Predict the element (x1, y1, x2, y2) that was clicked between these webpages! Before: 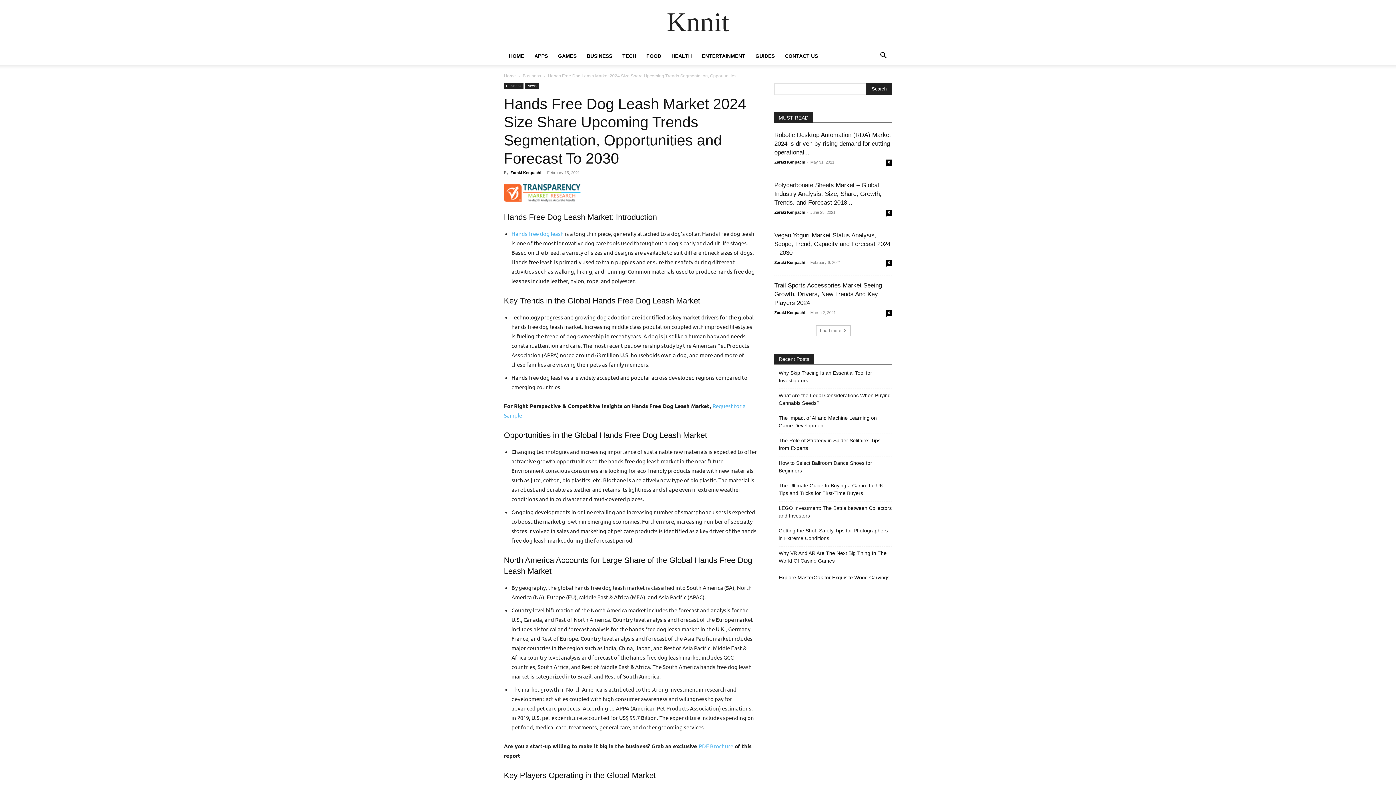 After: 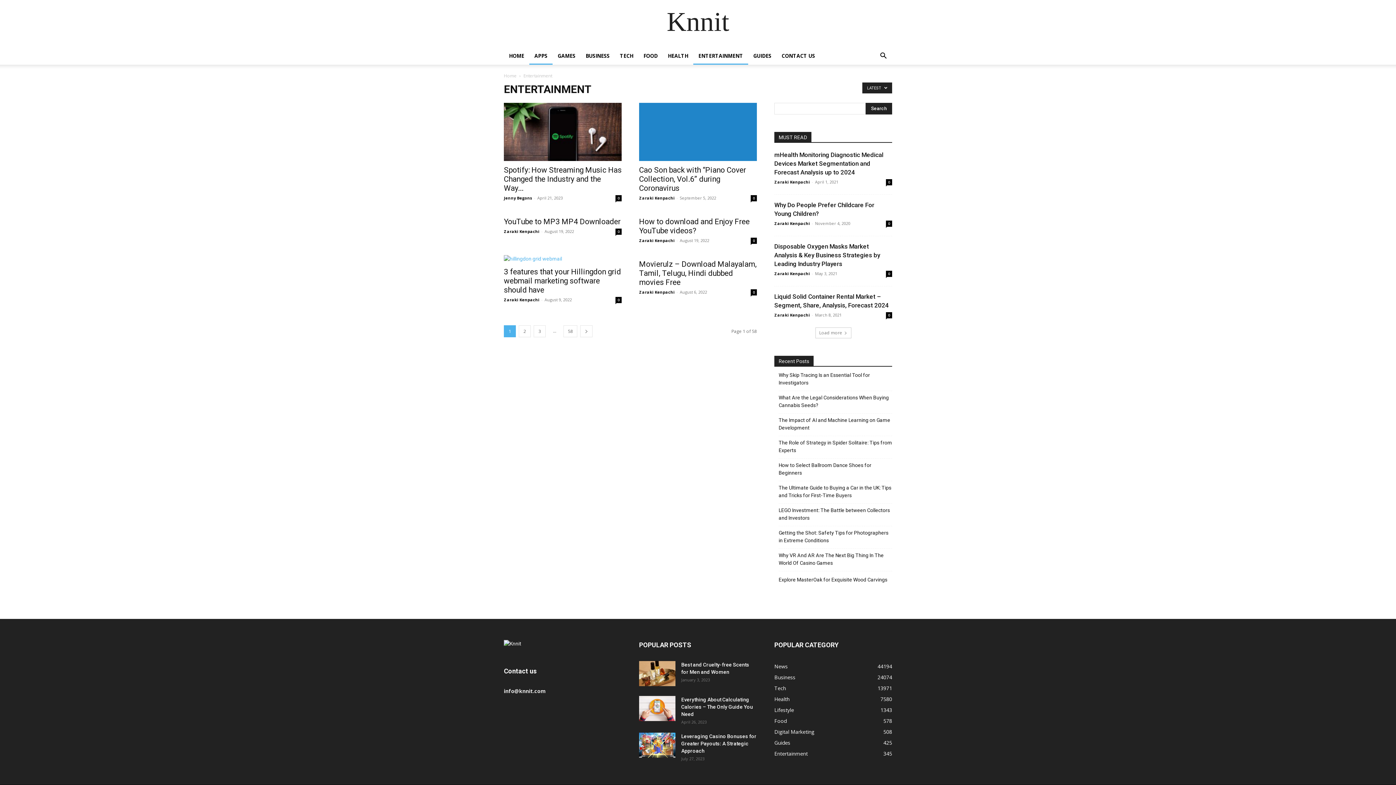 Action: label: APPS bbox: (529, 47, 553, 64)